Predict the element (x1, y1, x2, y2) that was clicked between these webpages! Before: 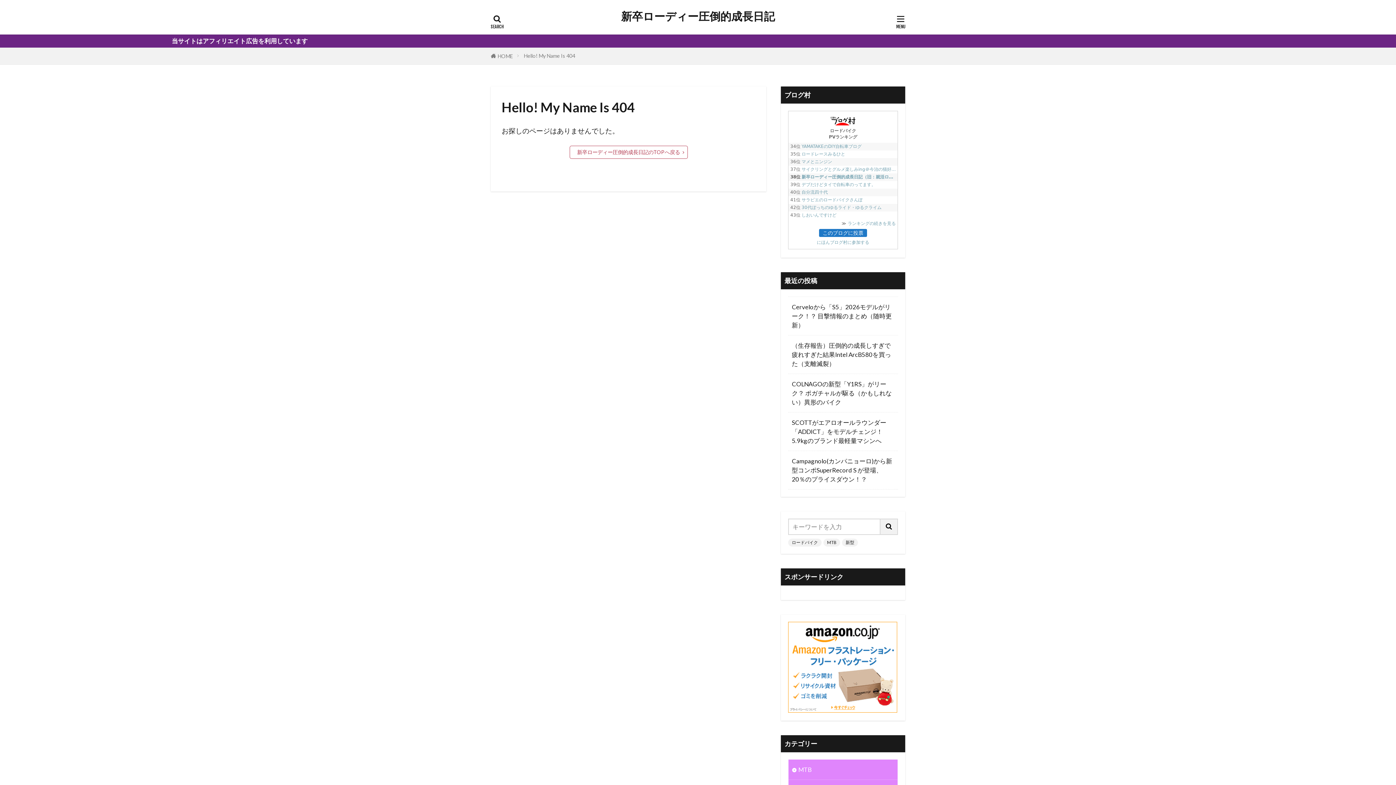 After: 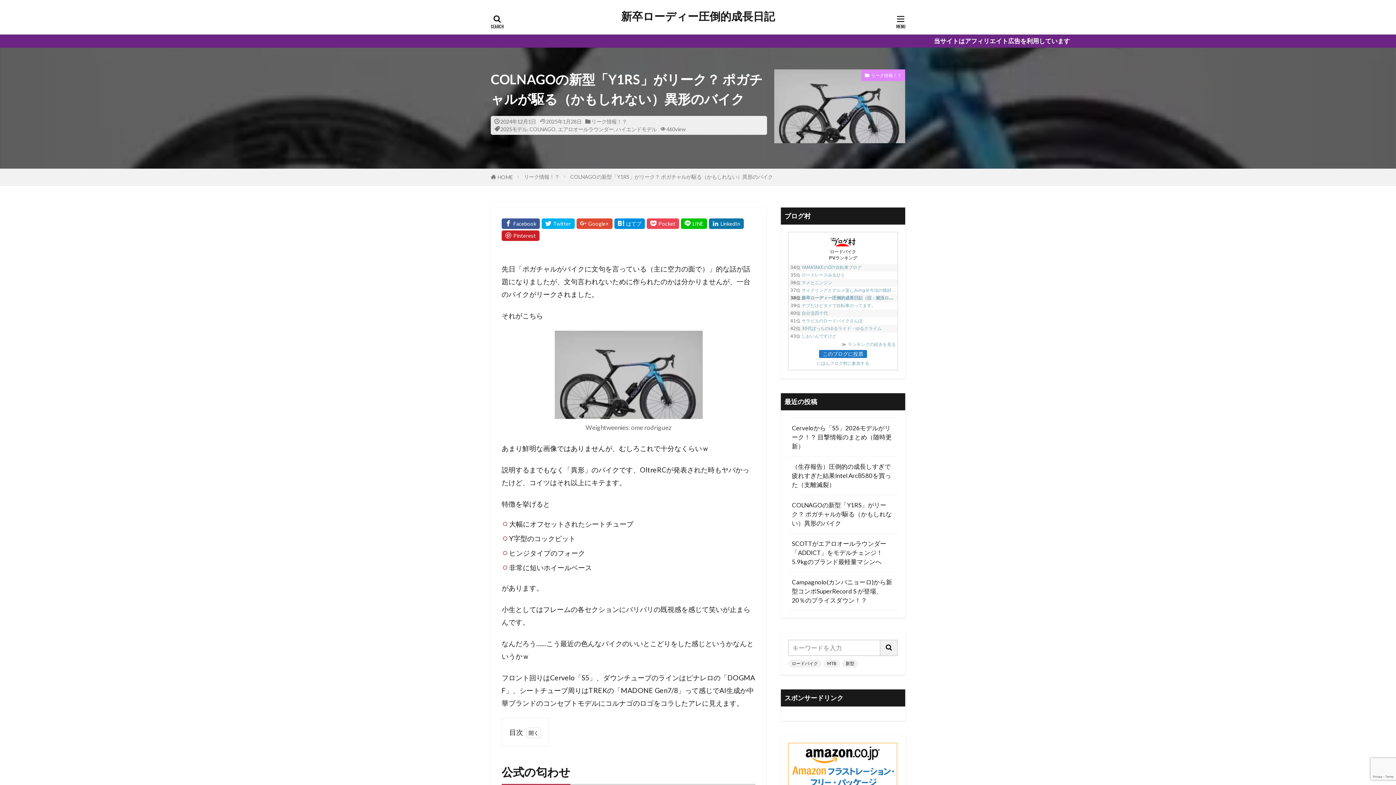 Action: label: COLNAGOの新型「Y1RS」がリーク？ ポガチャルが駆る（かもしれない）異形のバイク bbox: (792, 379, 894, 406)